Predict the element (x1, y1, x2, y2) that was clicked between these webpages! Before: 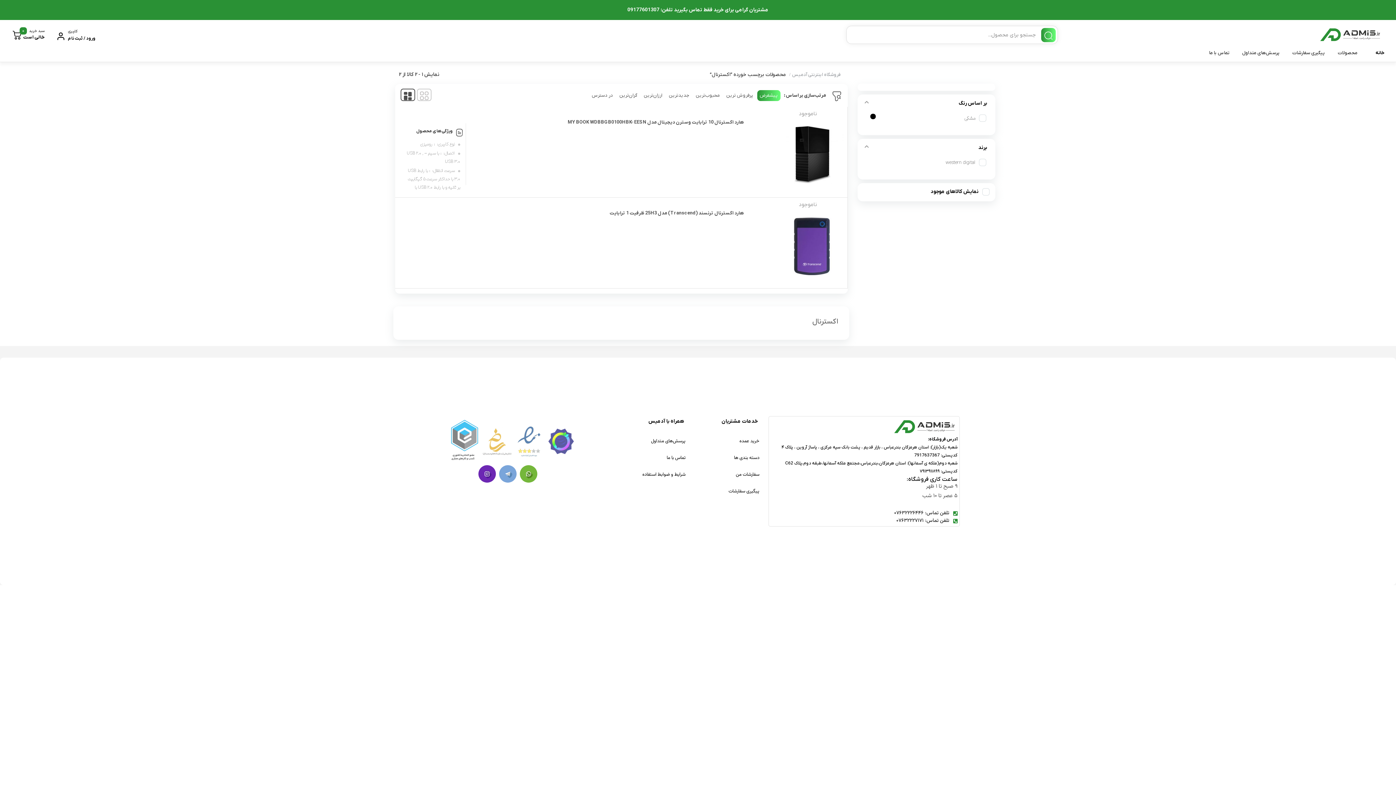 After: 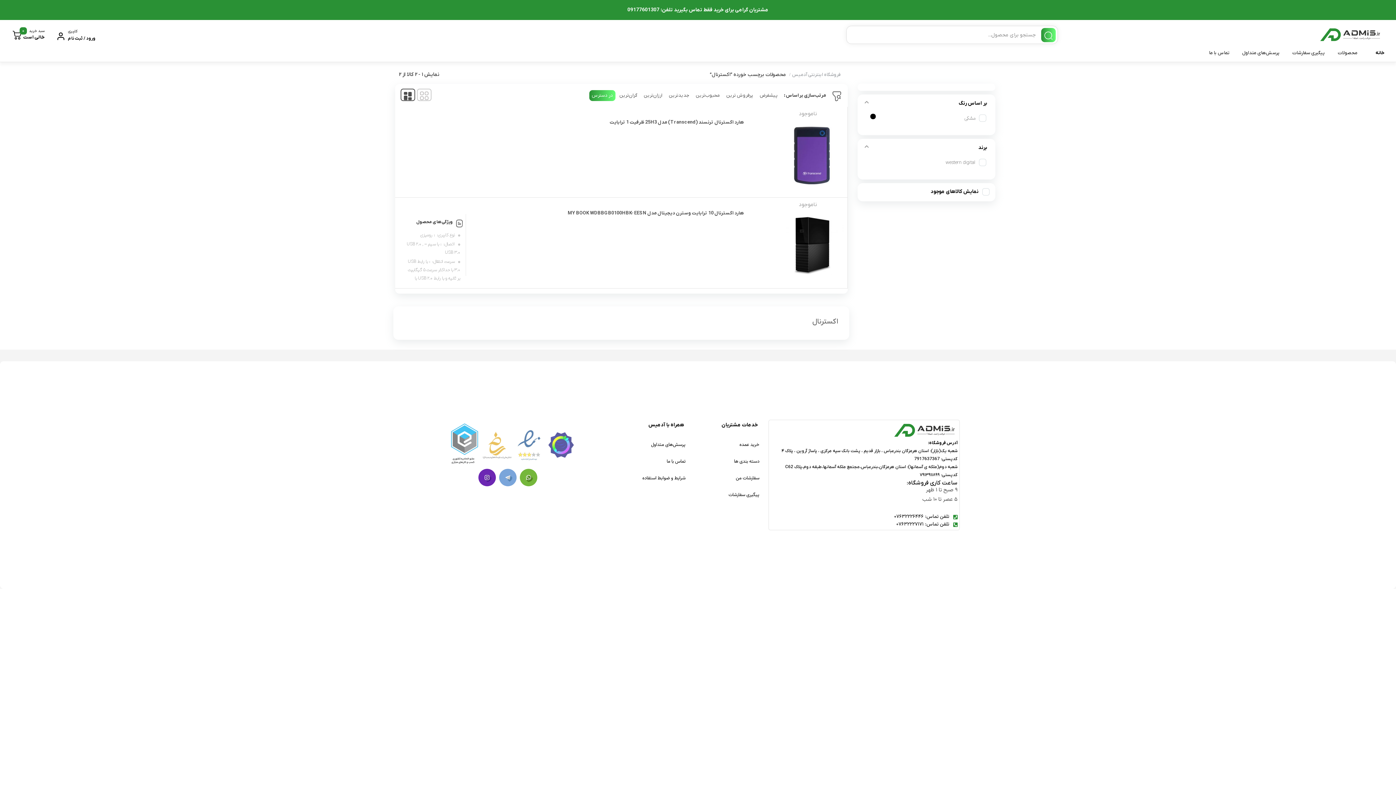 Action: label: در دسترس bbox: (589, 90, 615, 100)